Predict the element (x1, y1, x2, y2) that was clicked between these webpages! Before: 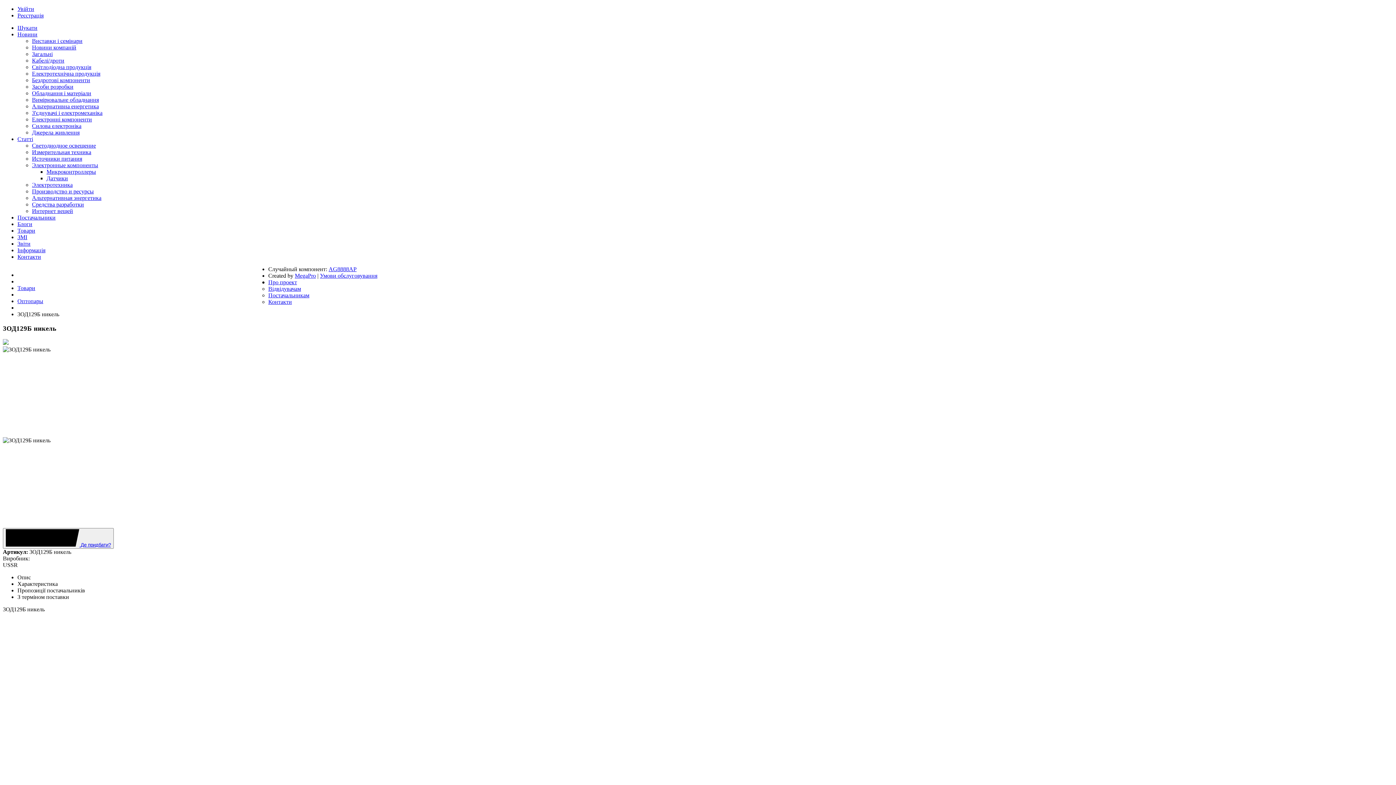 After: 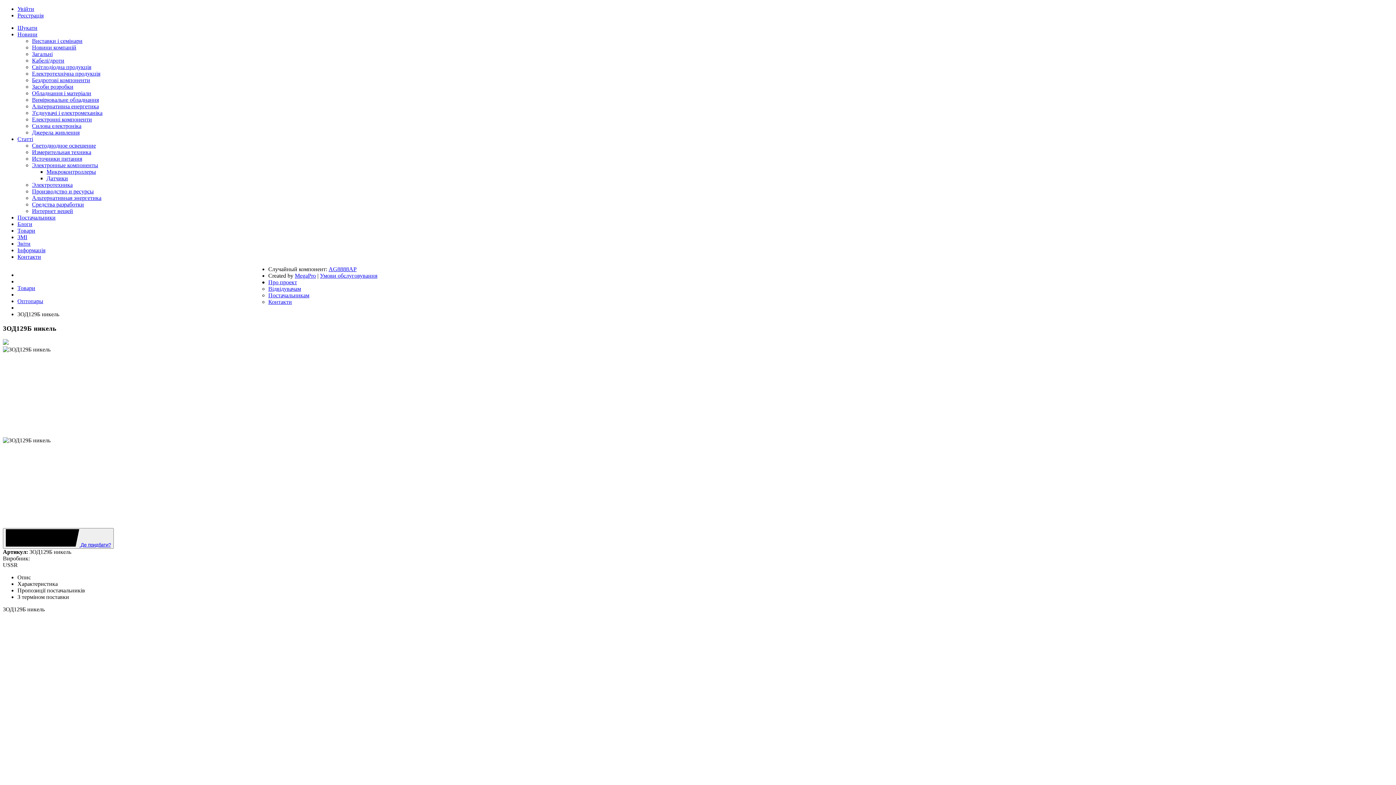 Action: label: Опис bbox: (17, 574, 30, 580)